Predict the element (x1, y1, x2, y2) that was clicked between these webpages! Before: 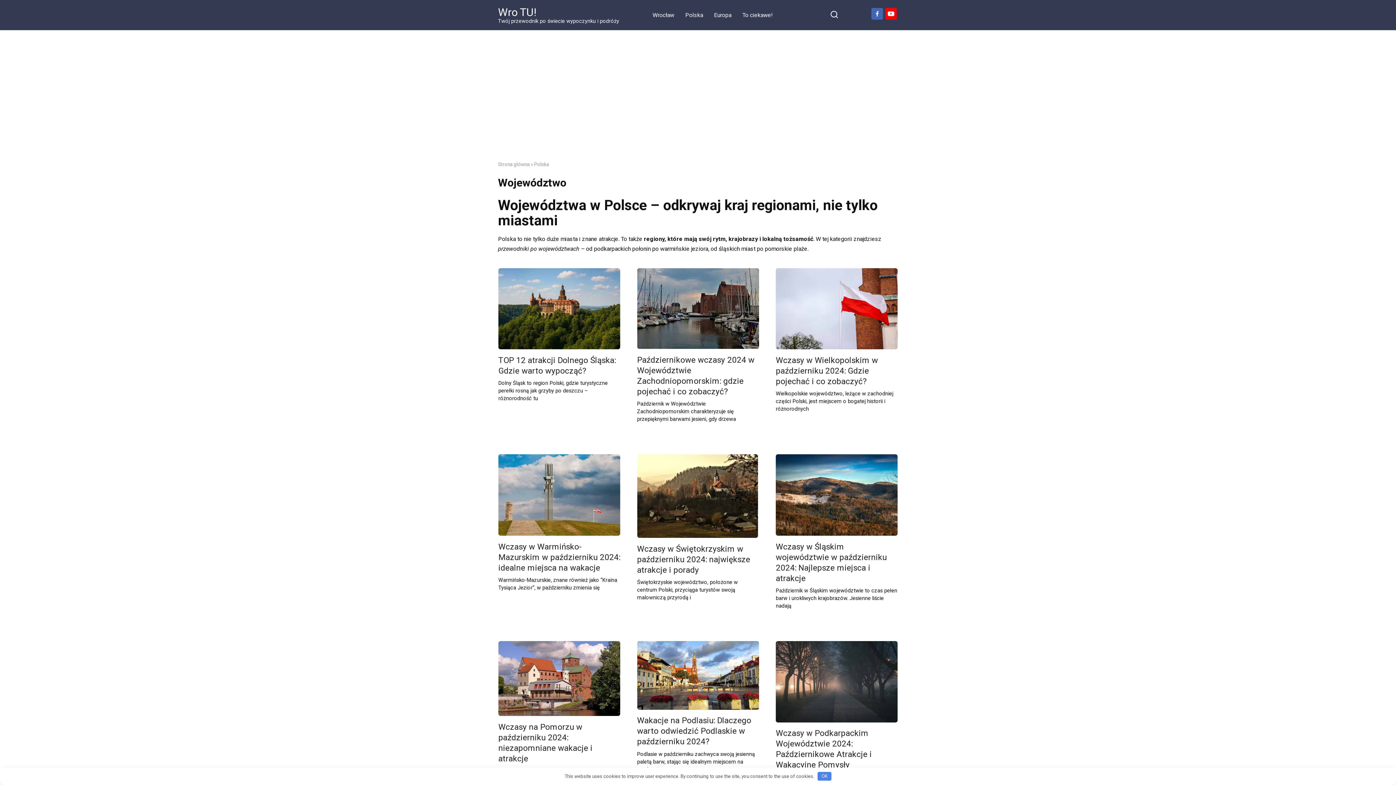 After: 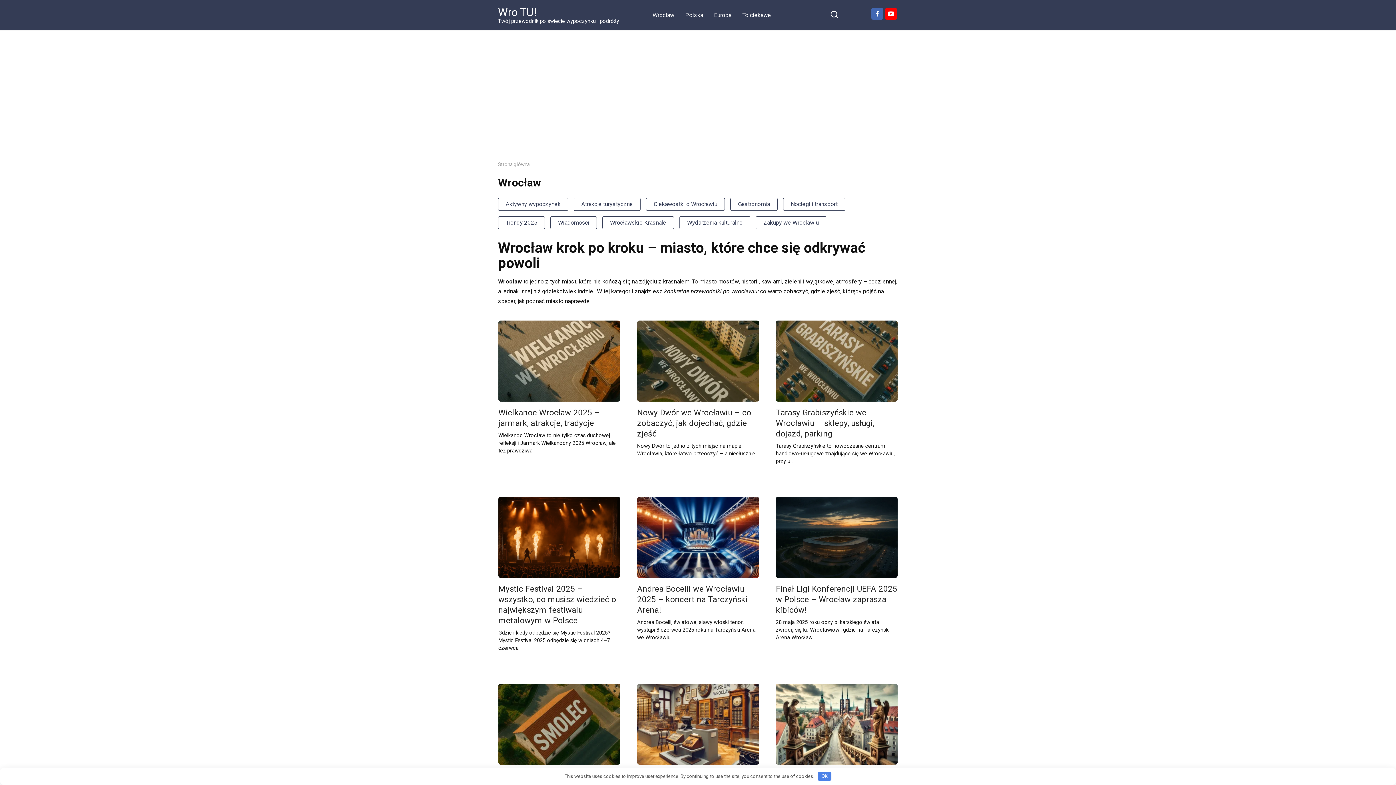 Action: label: Wrocław bbox: (647, 3, 680, 26)